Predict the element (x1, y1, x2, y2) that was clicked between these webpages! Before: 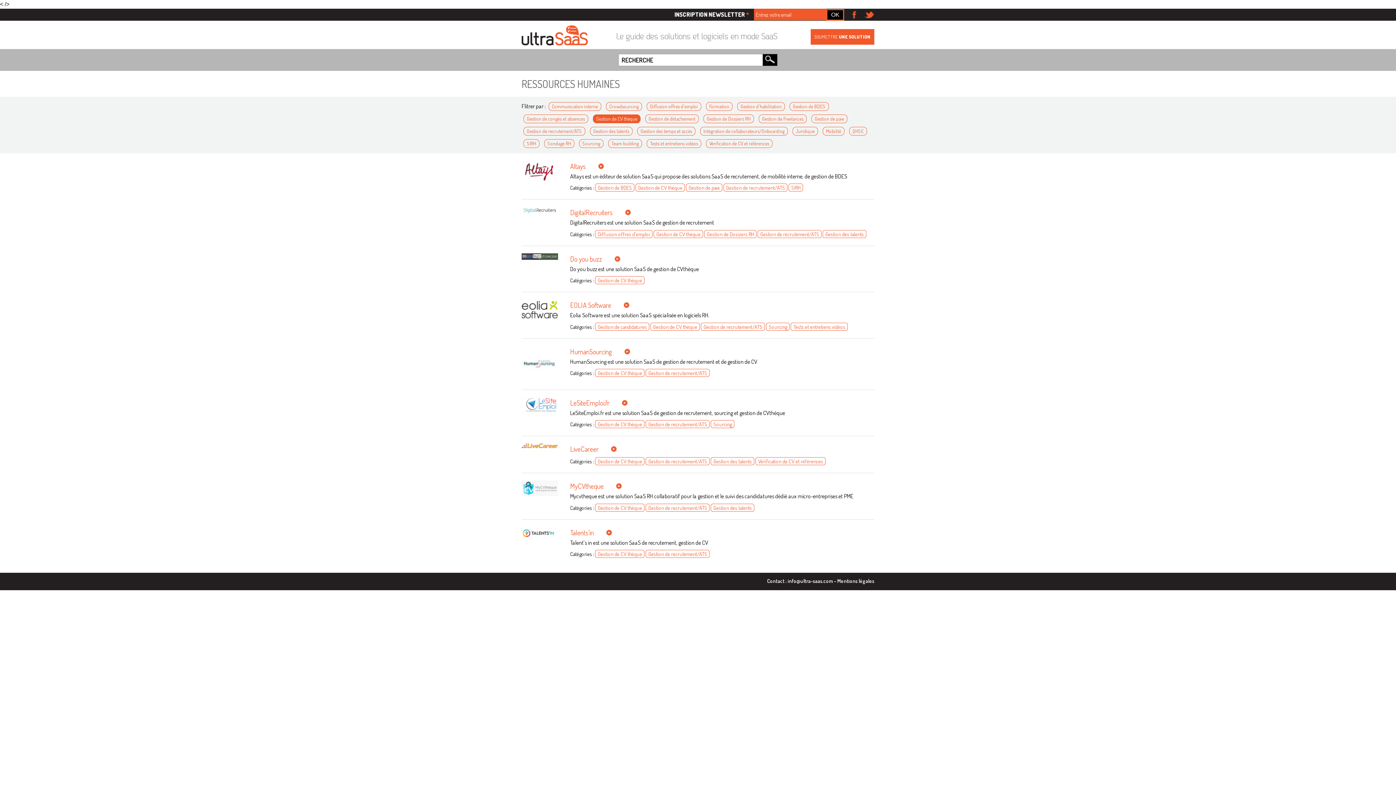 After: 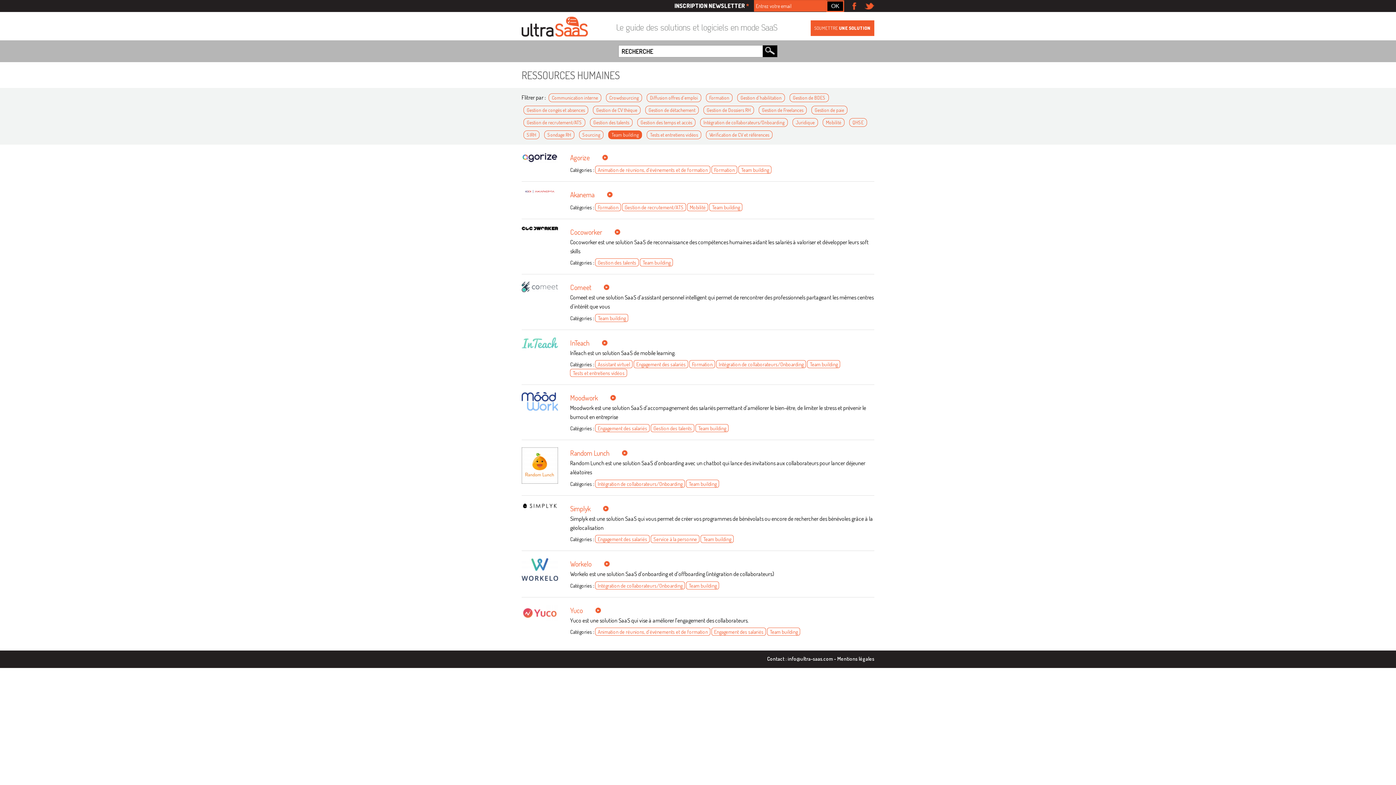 Action: bbox: (608, 139, 642, 148) label: Team building